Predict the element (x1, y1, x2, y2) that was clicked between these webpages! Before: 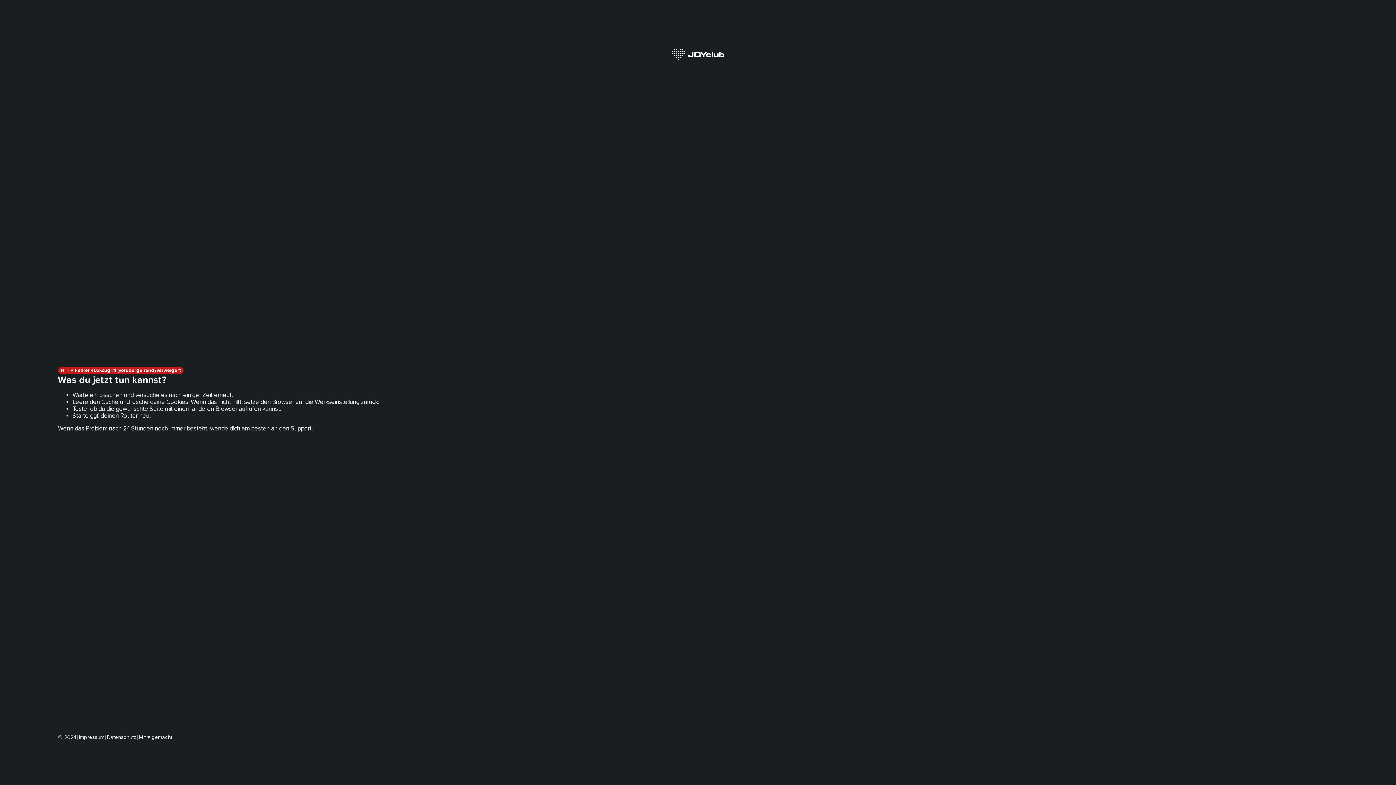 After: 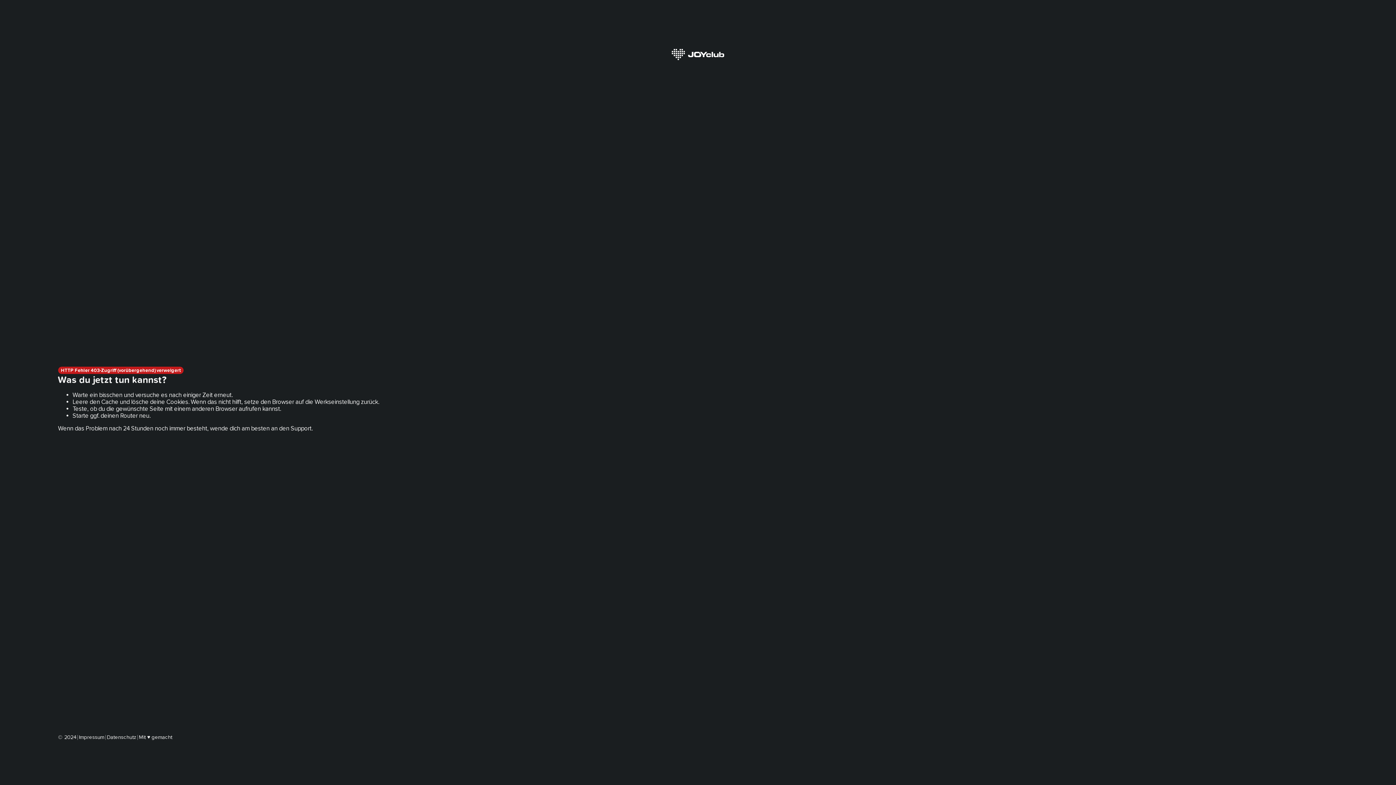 Action: bbox: (78, 734, 104, 740) label: Impressum